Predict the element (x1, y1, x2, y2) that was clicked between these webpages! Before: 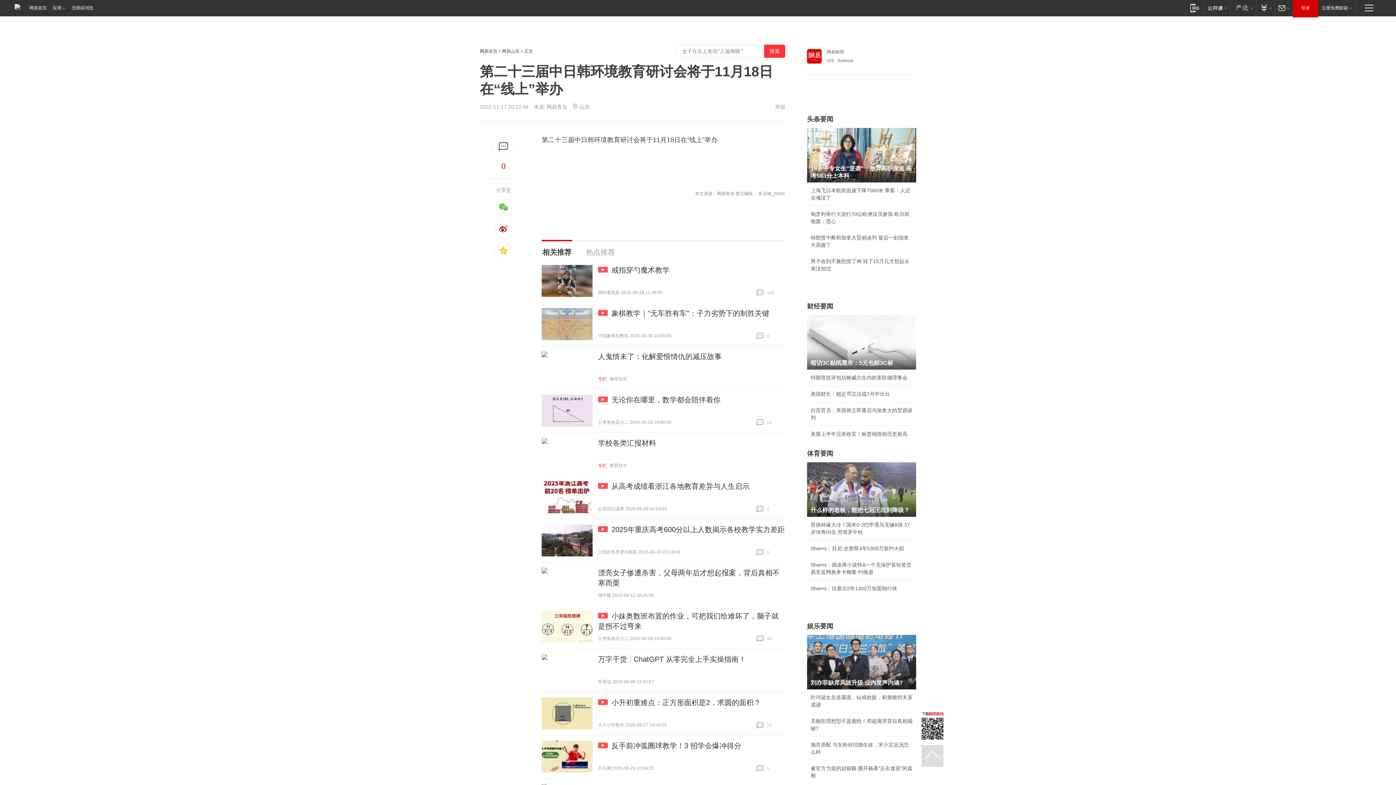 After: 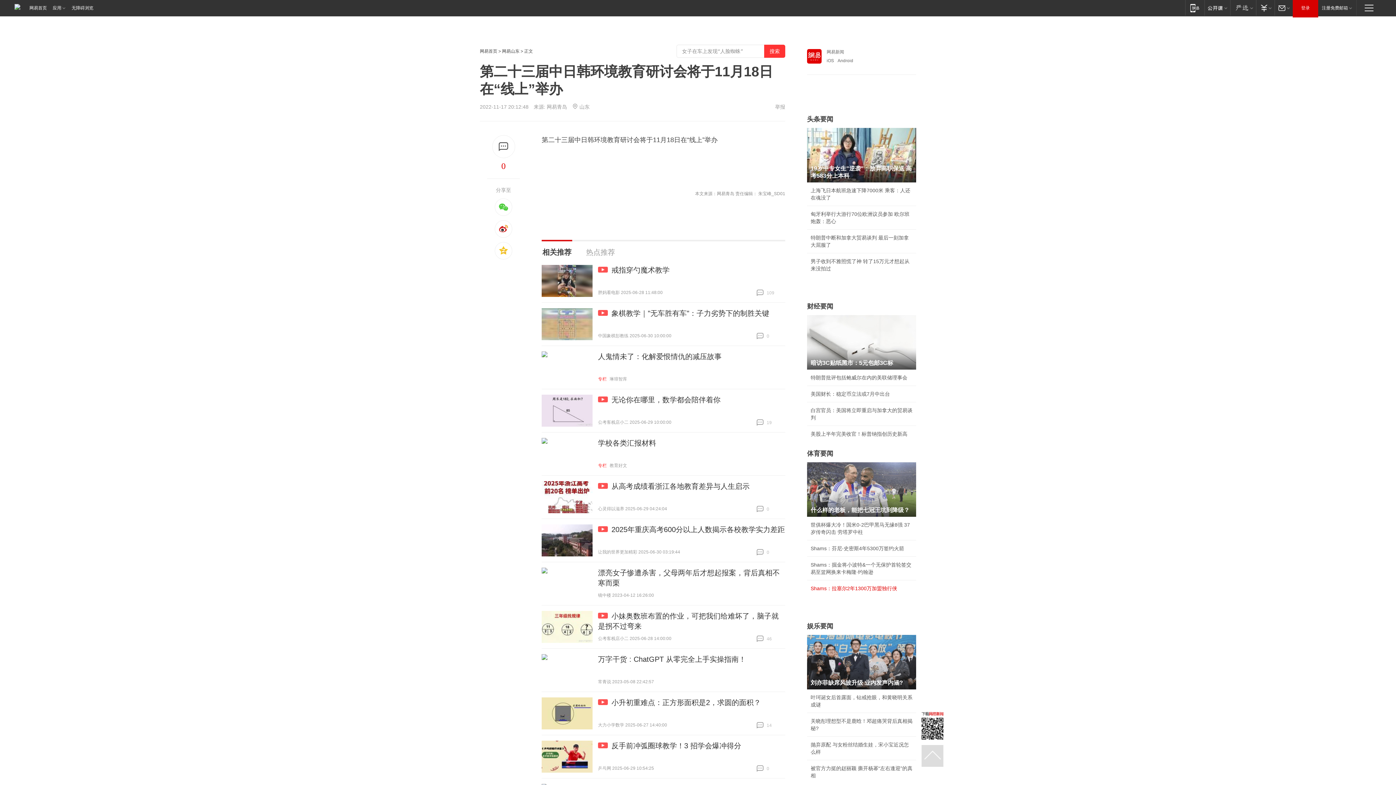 Action: label: Shams：拉塞尔2年1300万加盟独行侠 bbox: (810, 585, 897, 591)